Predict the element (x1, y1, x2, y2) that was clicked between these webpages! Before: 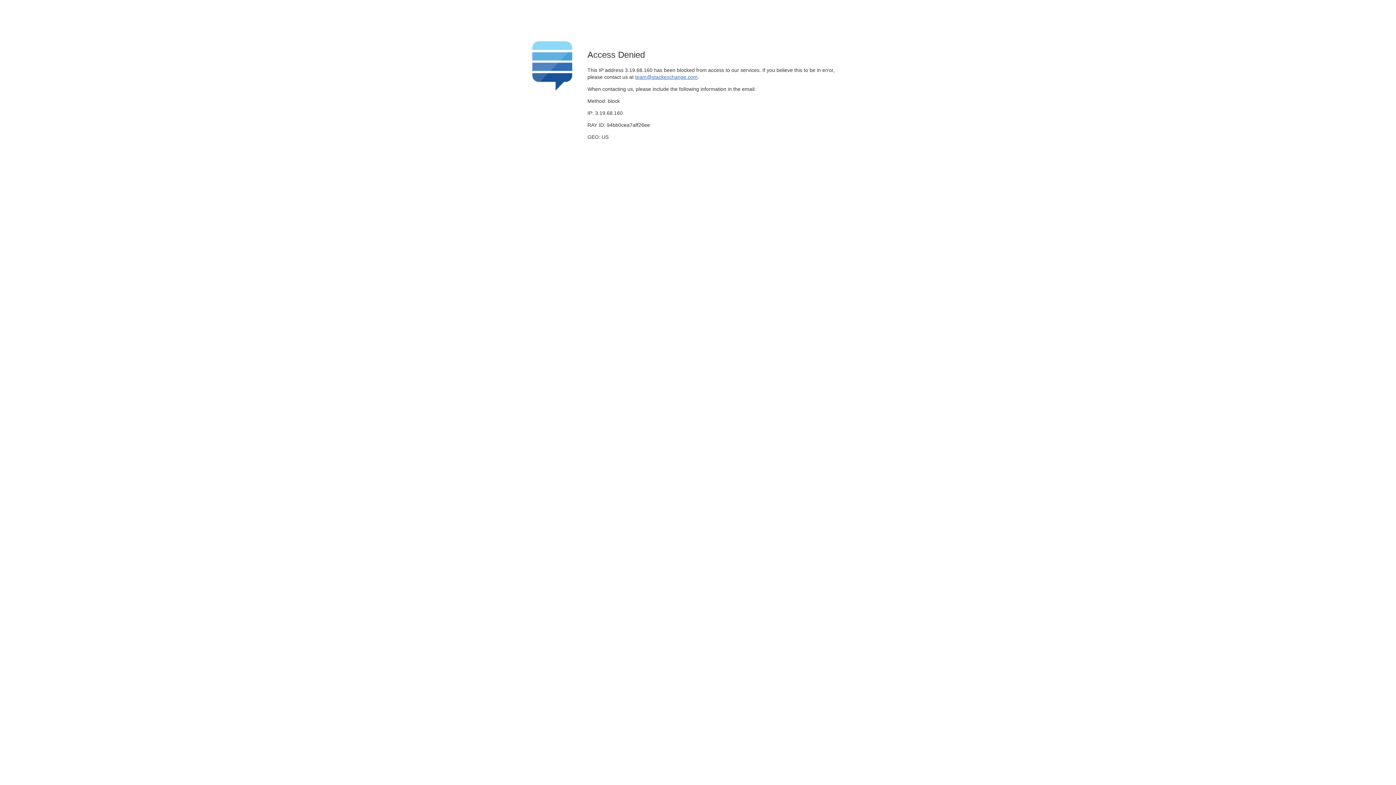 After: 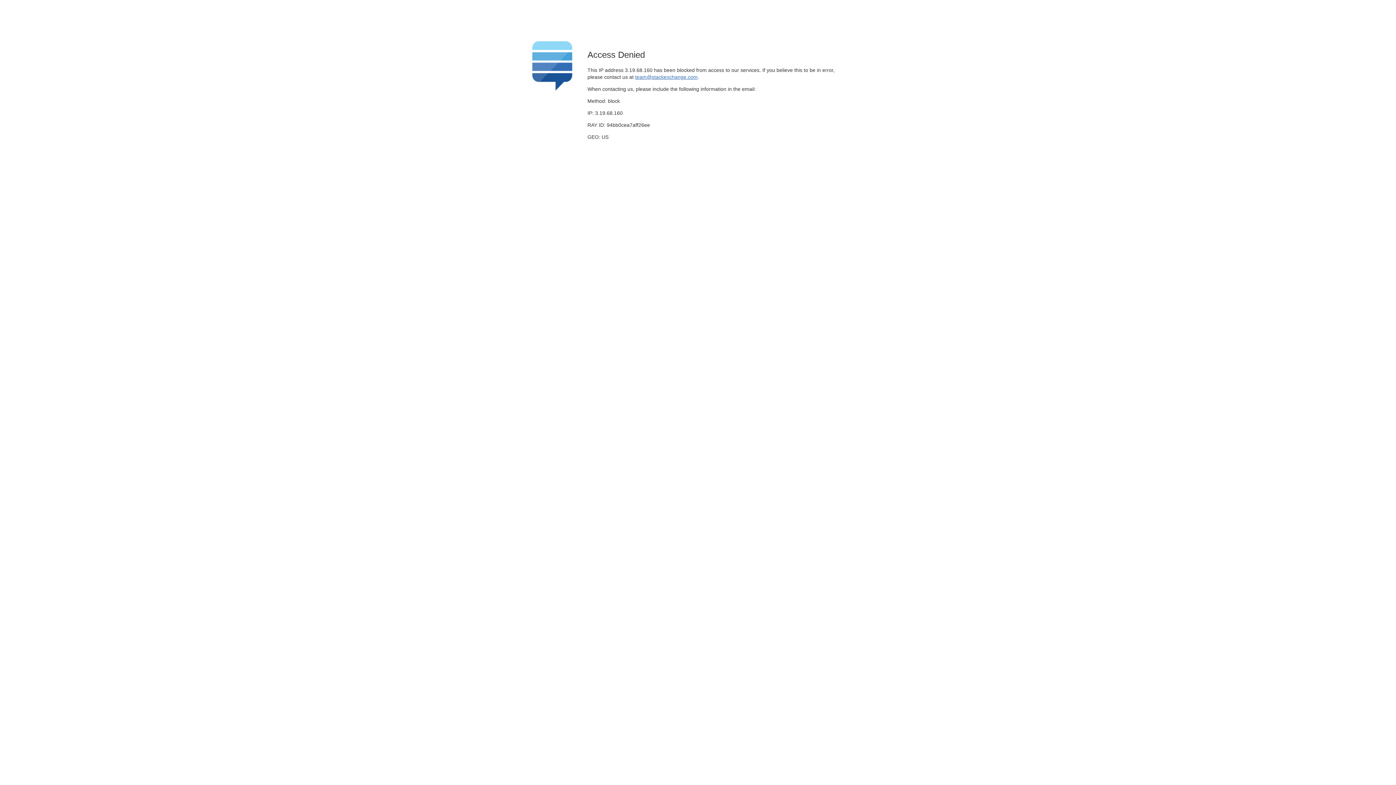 Action: bbox: (635, 74, 697, 79) label: team@stackexchange.com